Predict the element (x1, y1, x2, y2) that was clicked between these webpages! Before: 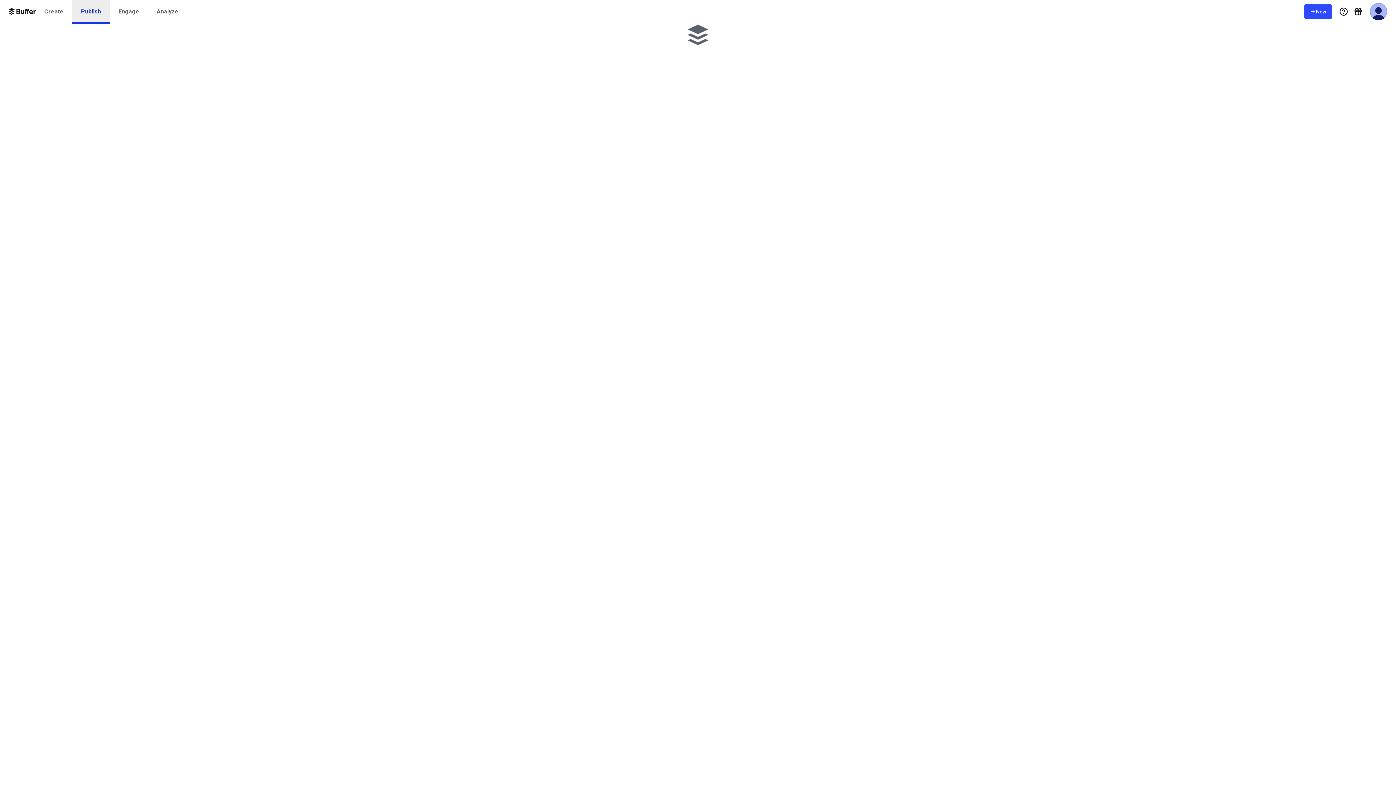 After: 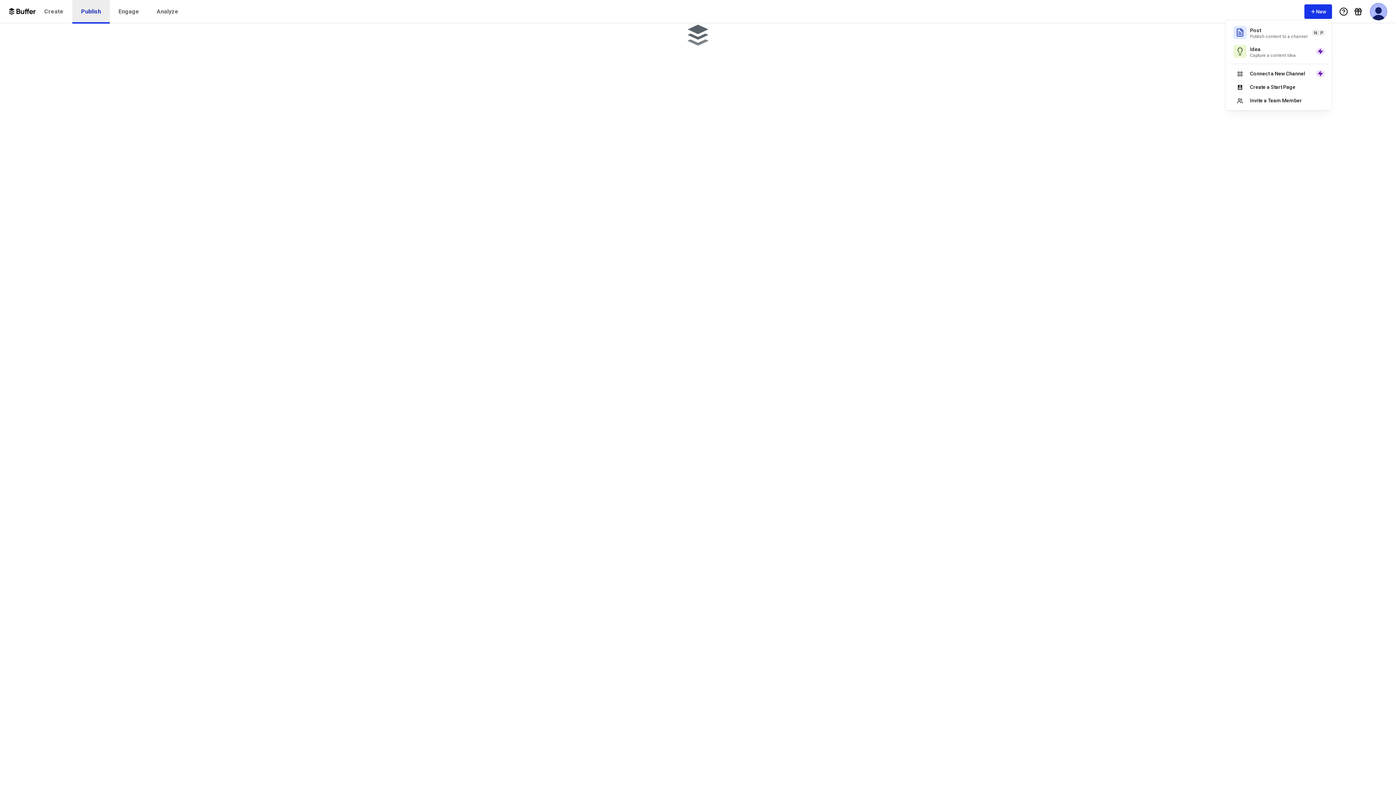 Action: bbox: (1304, 4, 1332, 18) label: New